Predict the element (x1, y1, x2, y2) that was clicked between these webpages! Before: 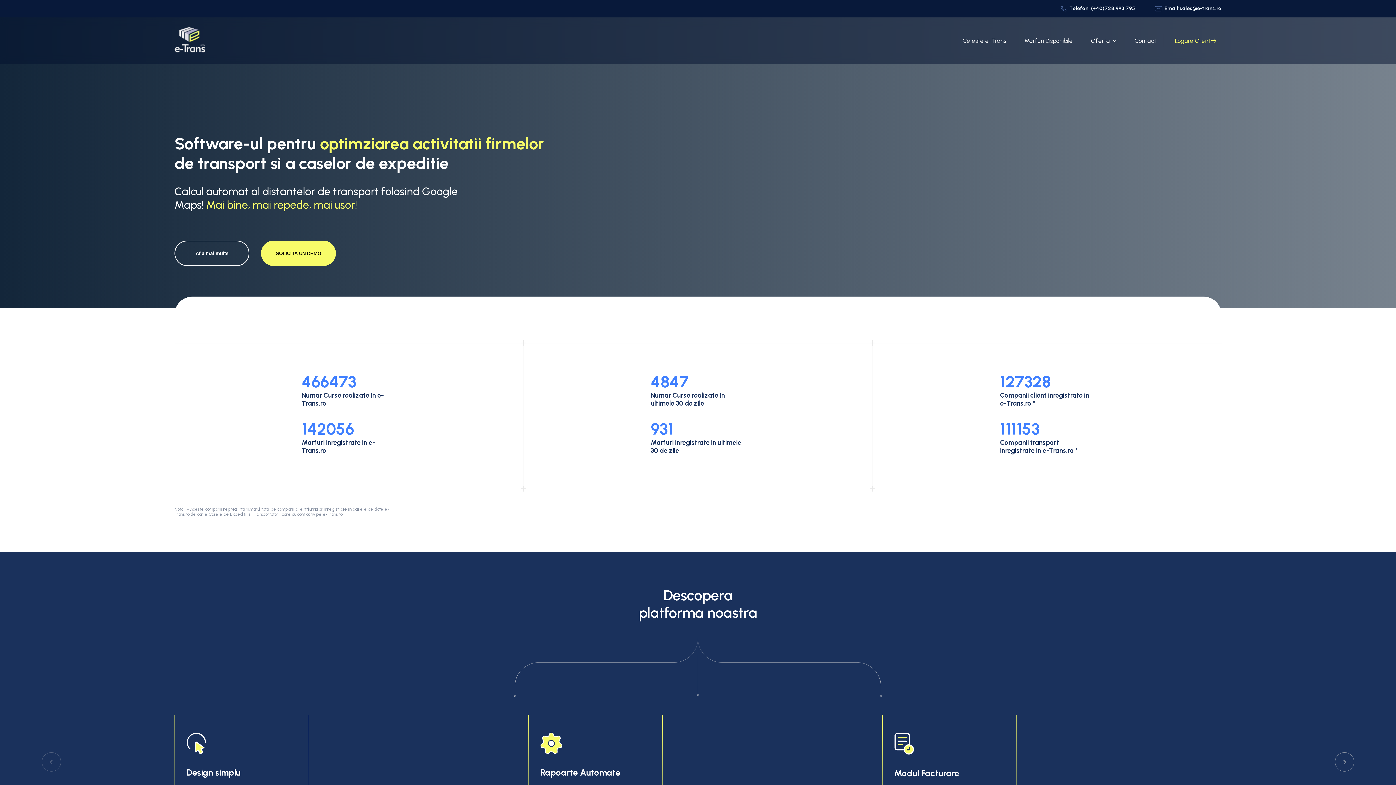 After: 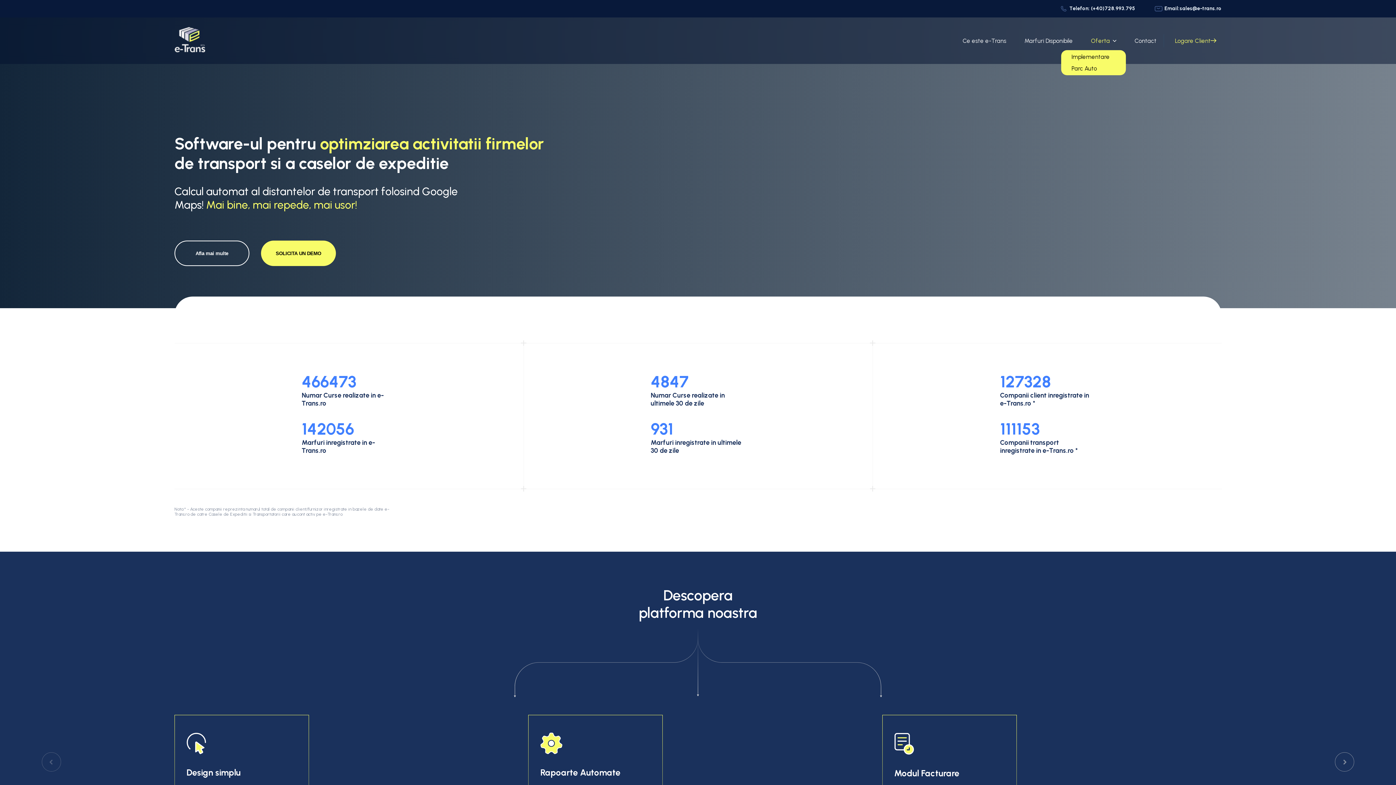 Action: label: Oferta  bbox: (1091, 37, 1116, 44)